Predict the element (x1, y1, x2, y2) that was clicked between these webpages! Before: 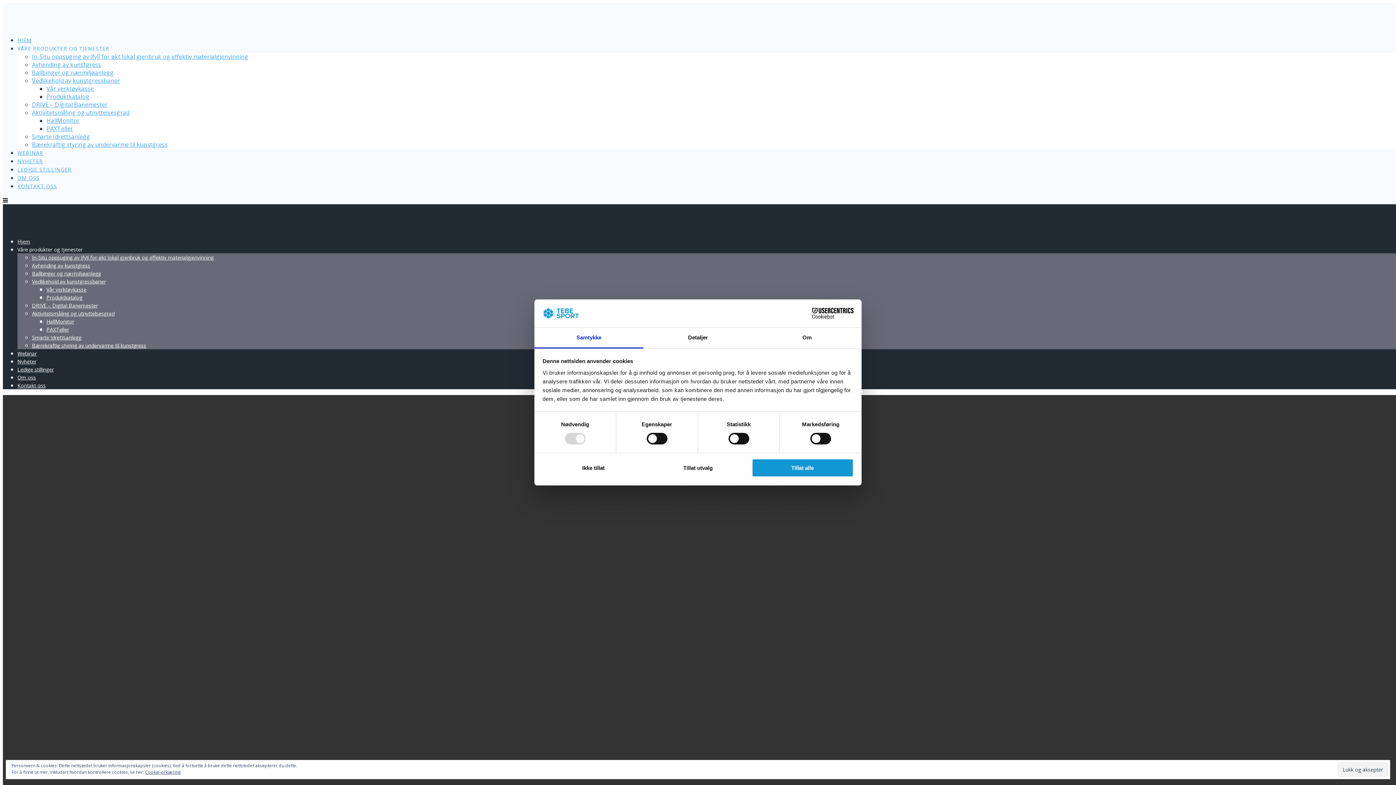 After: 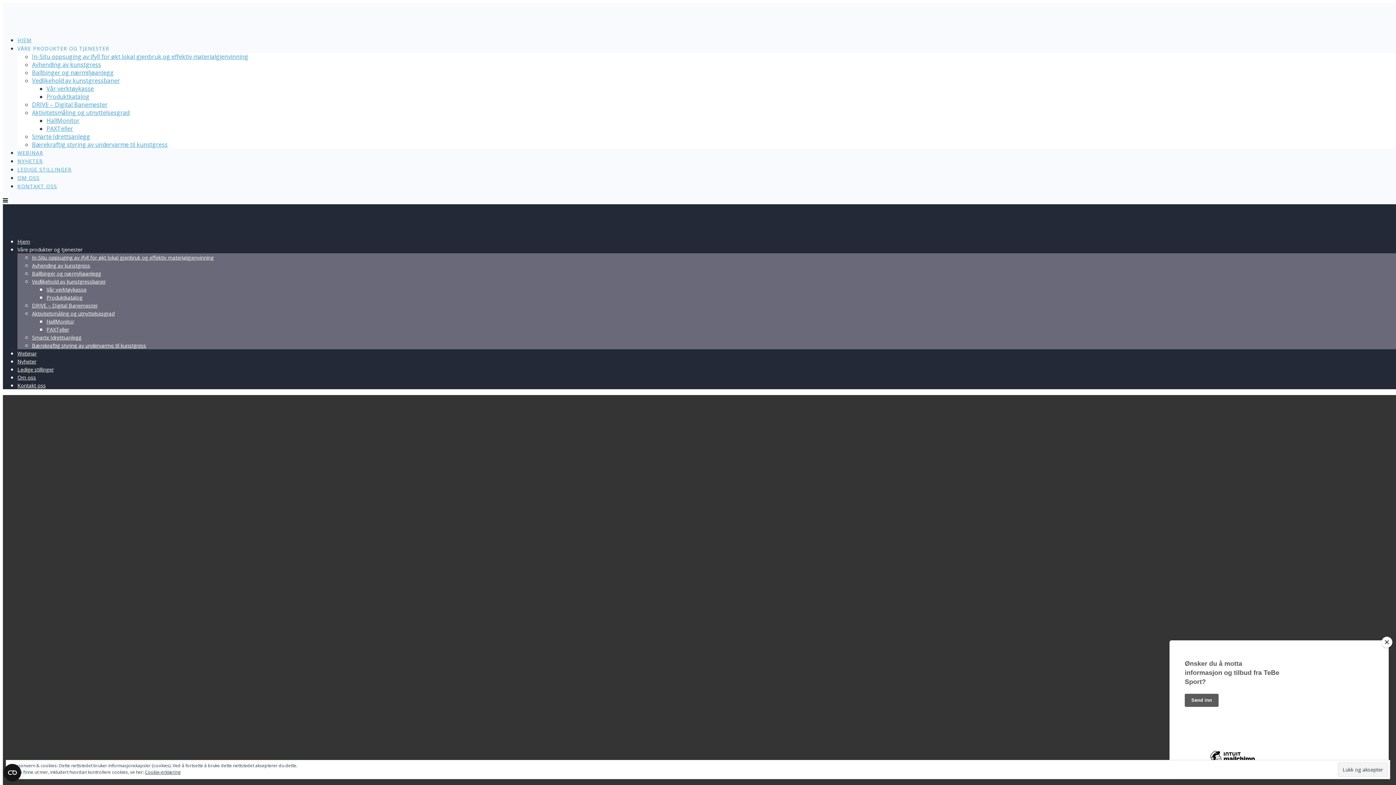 Action: bbox: (647, 458, 749, 477) label: Tillat utvalg